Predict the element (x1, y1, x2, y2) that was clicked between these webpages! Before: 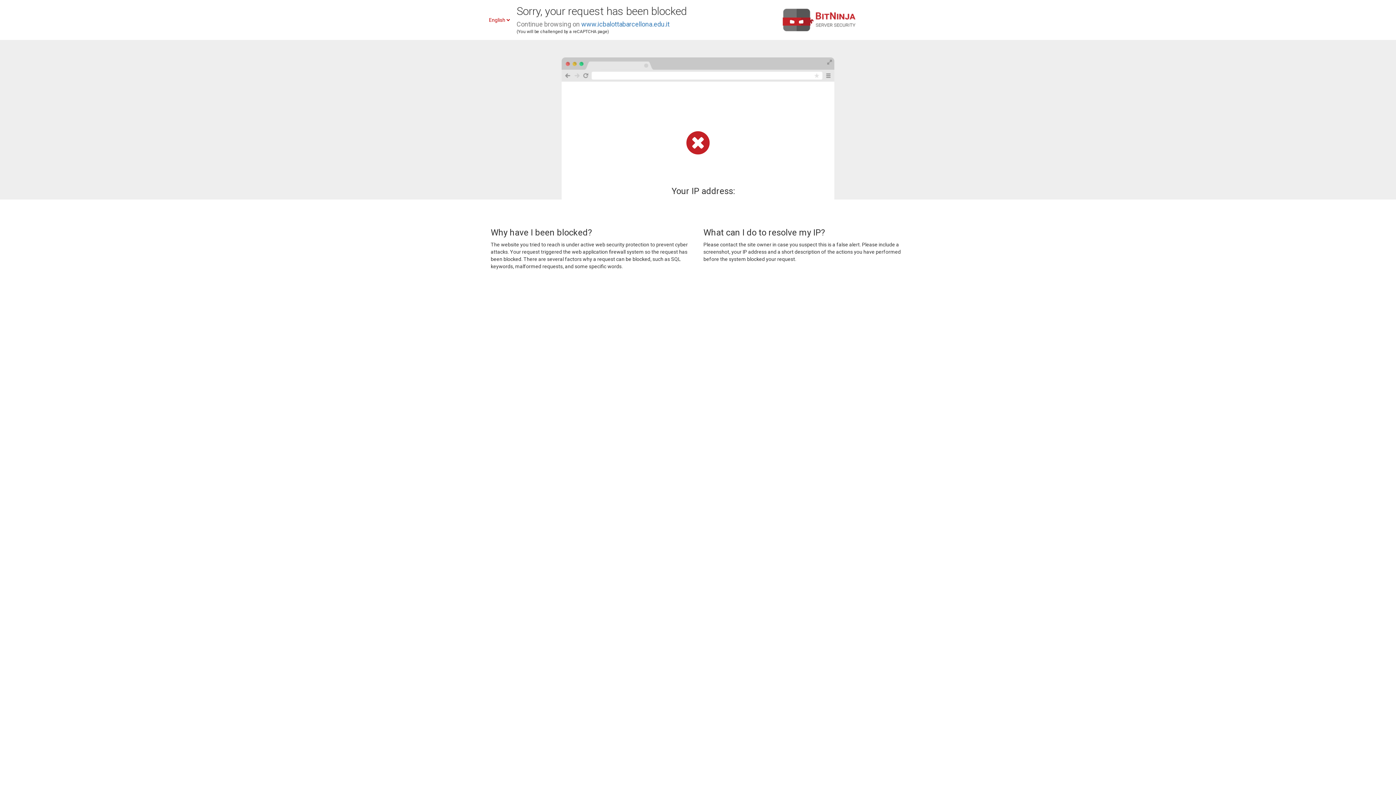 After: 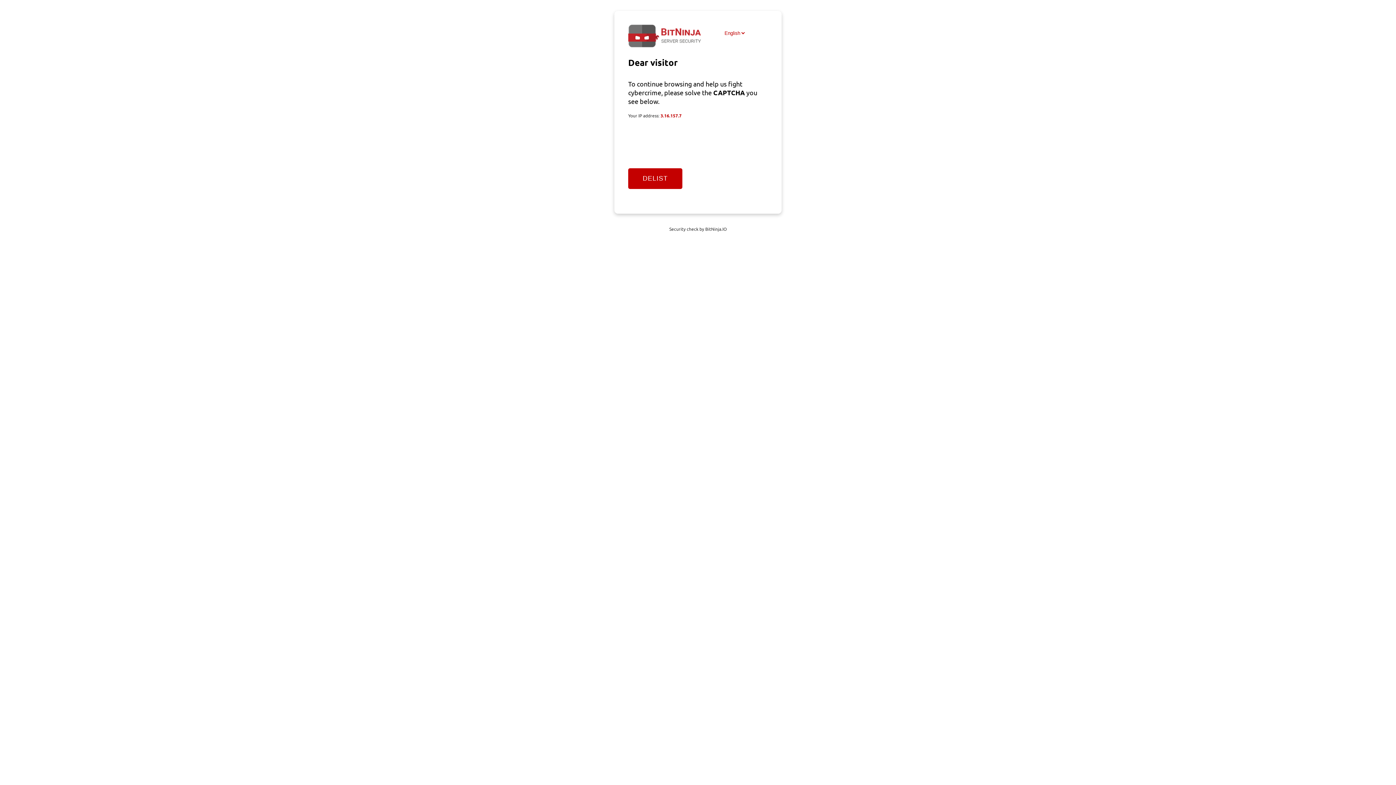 Action: bbox: (581, 20, 669, 28) label: www.icbalottabarcellona.edu.it